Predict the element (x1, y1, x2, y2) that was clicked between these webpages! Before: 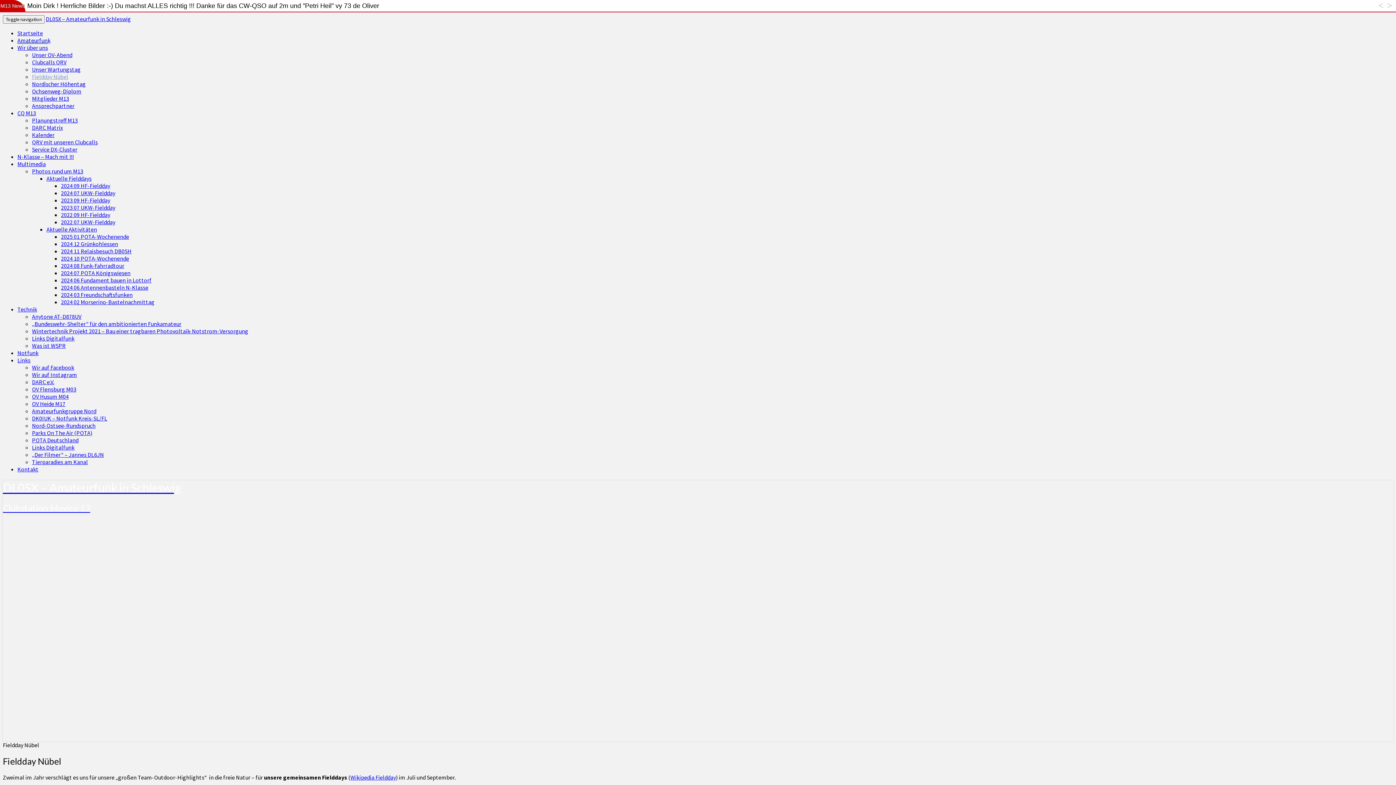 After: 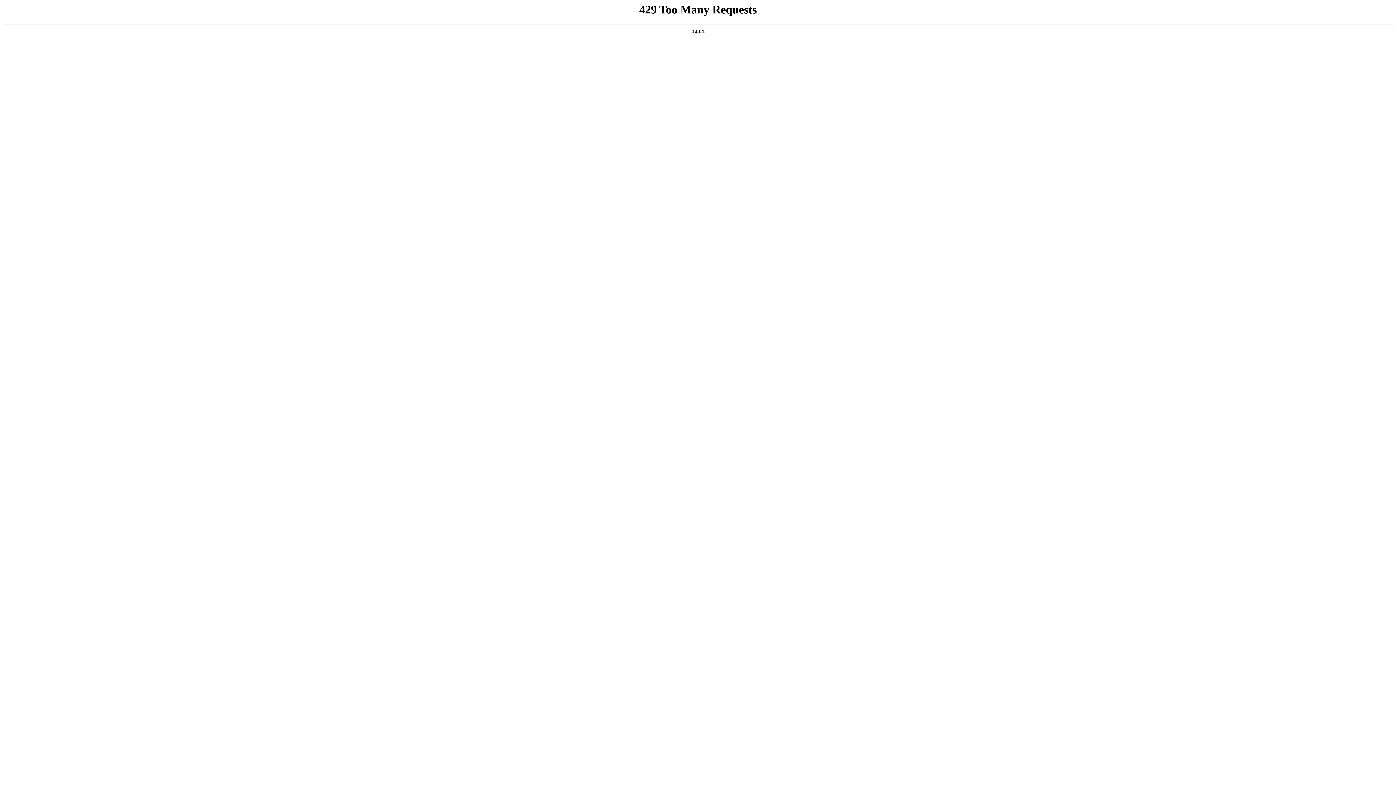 Action: bbox: (32, 422, 95, 429) label: Nord-Ostsee-Rundspruch